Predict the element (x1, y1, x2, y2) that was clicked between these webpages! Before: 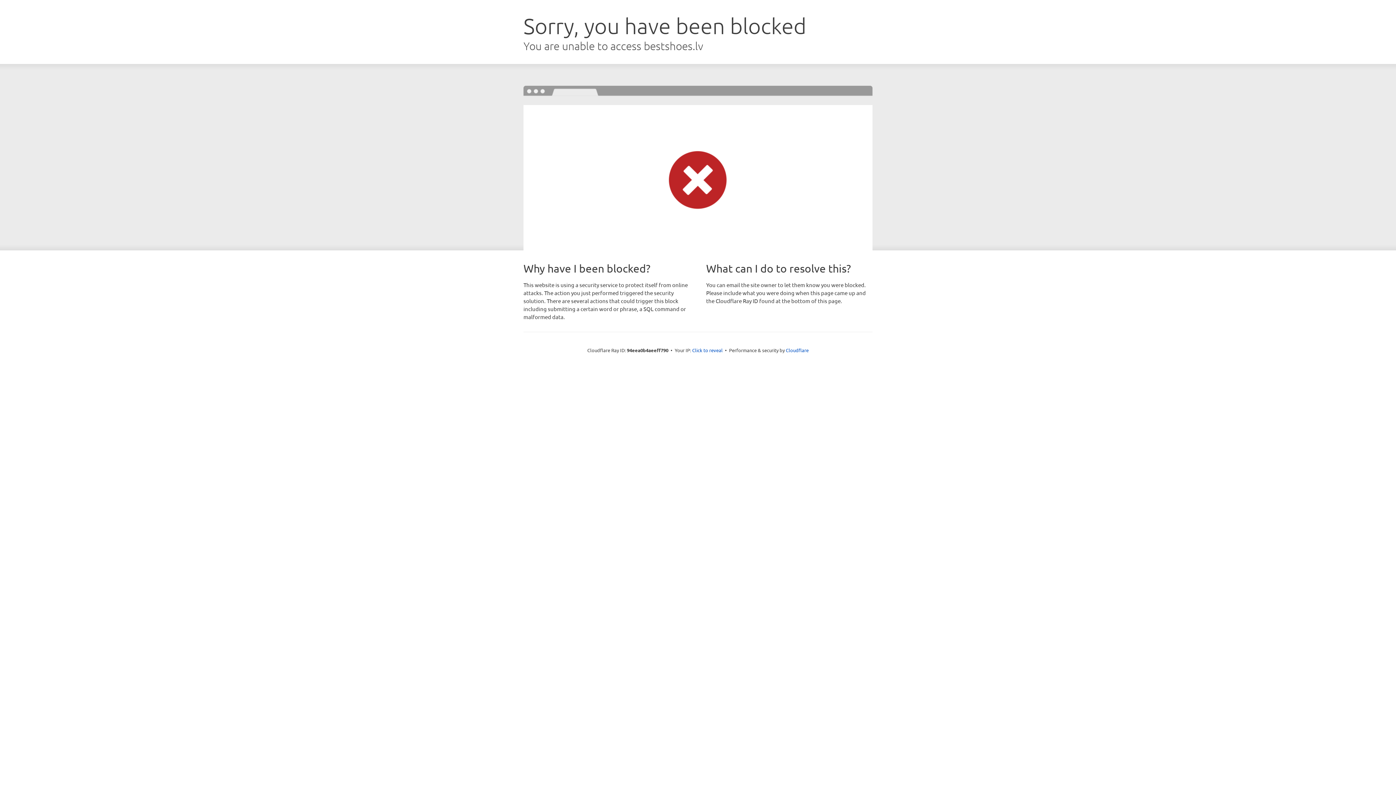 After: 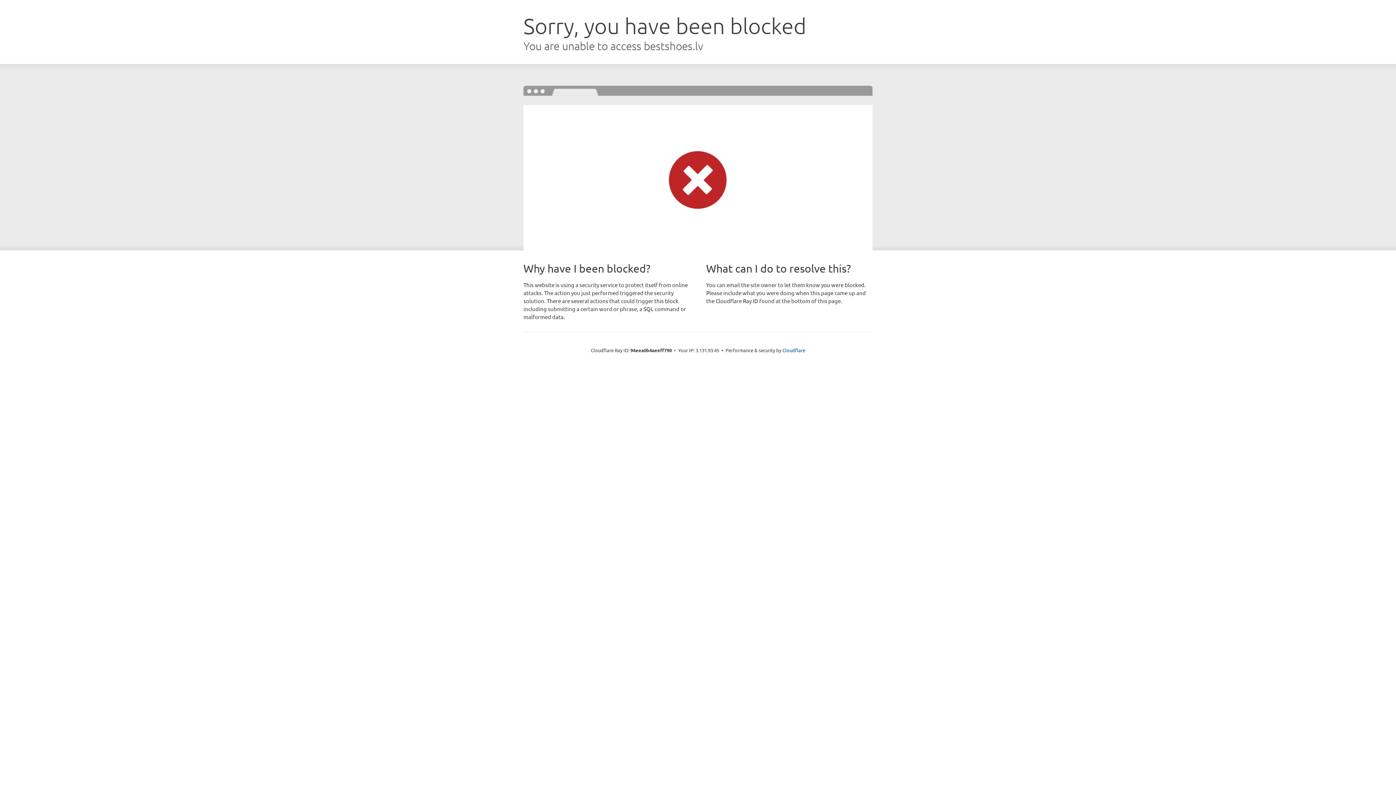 Action: label: Click to reveal bbox: (692, 346, 722, 353)